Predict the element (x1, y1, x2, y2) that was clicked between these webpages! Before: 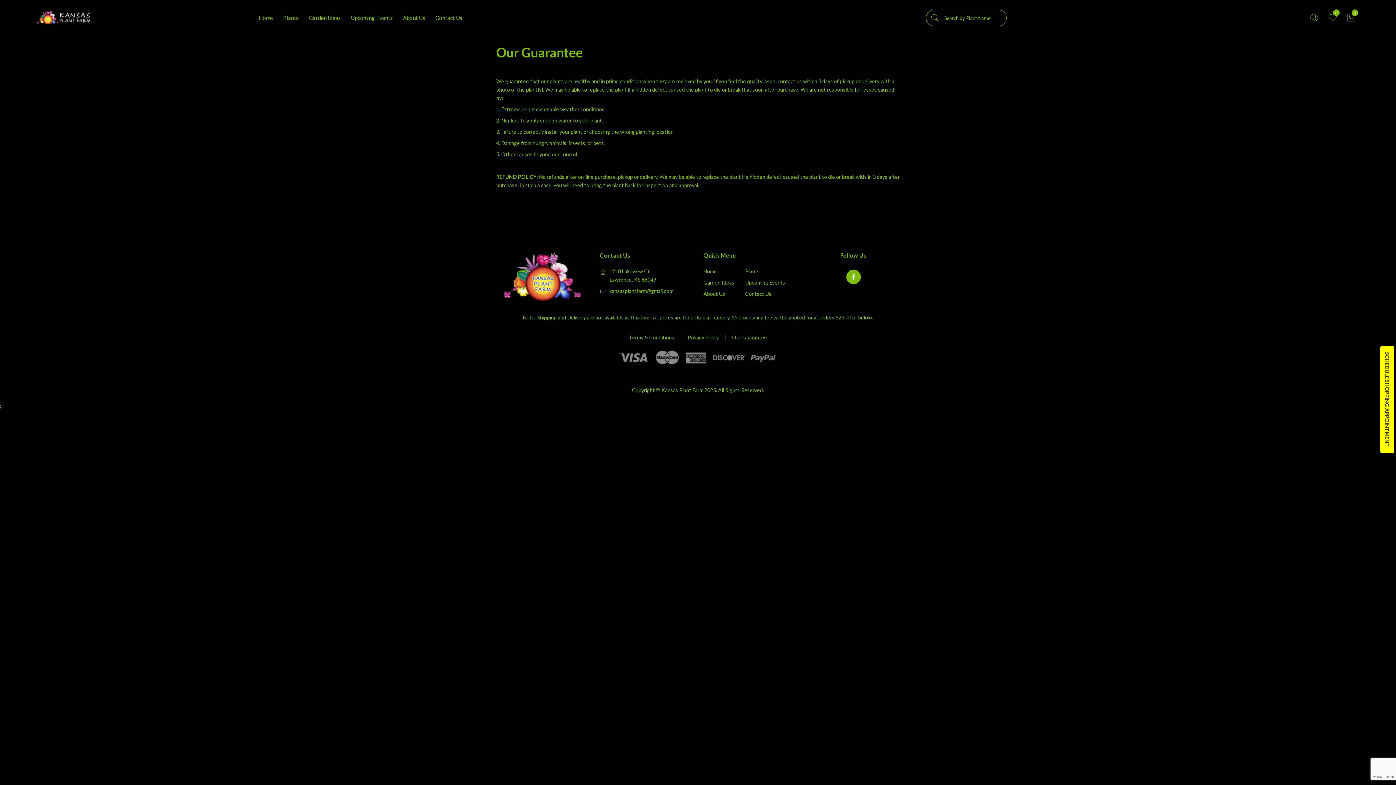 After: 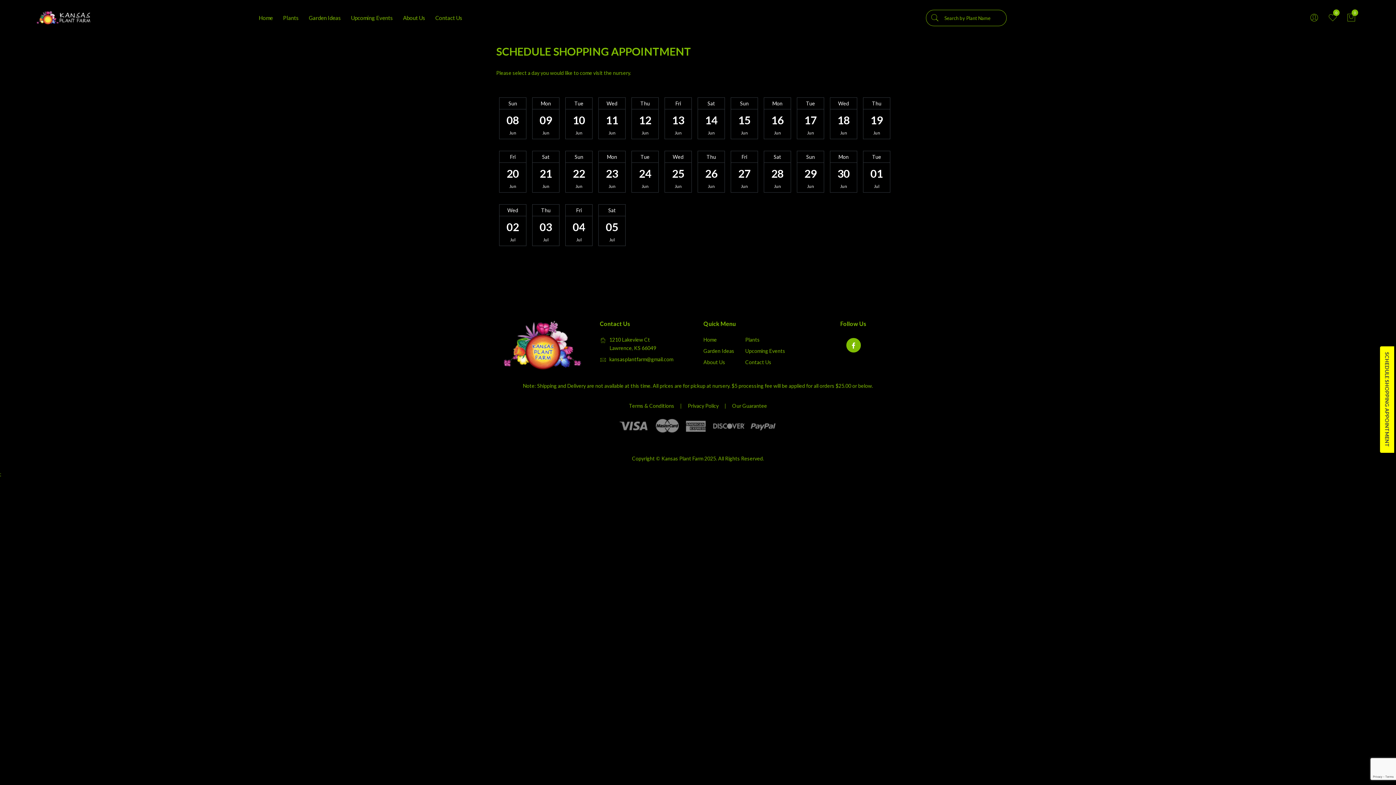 Action: bbox: (1384, 352, 1390, 447) label: SCHEDULE SHOPPING APPOINTMENT